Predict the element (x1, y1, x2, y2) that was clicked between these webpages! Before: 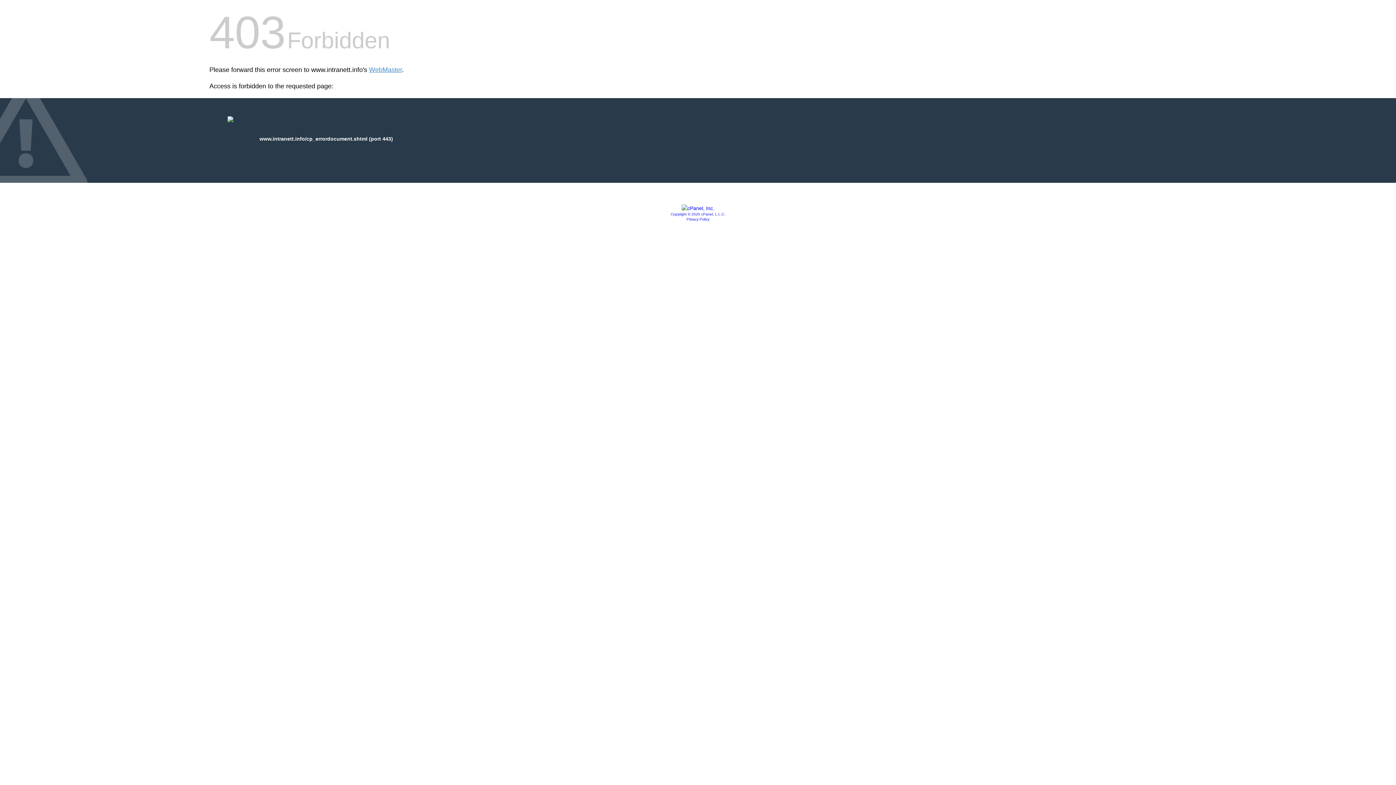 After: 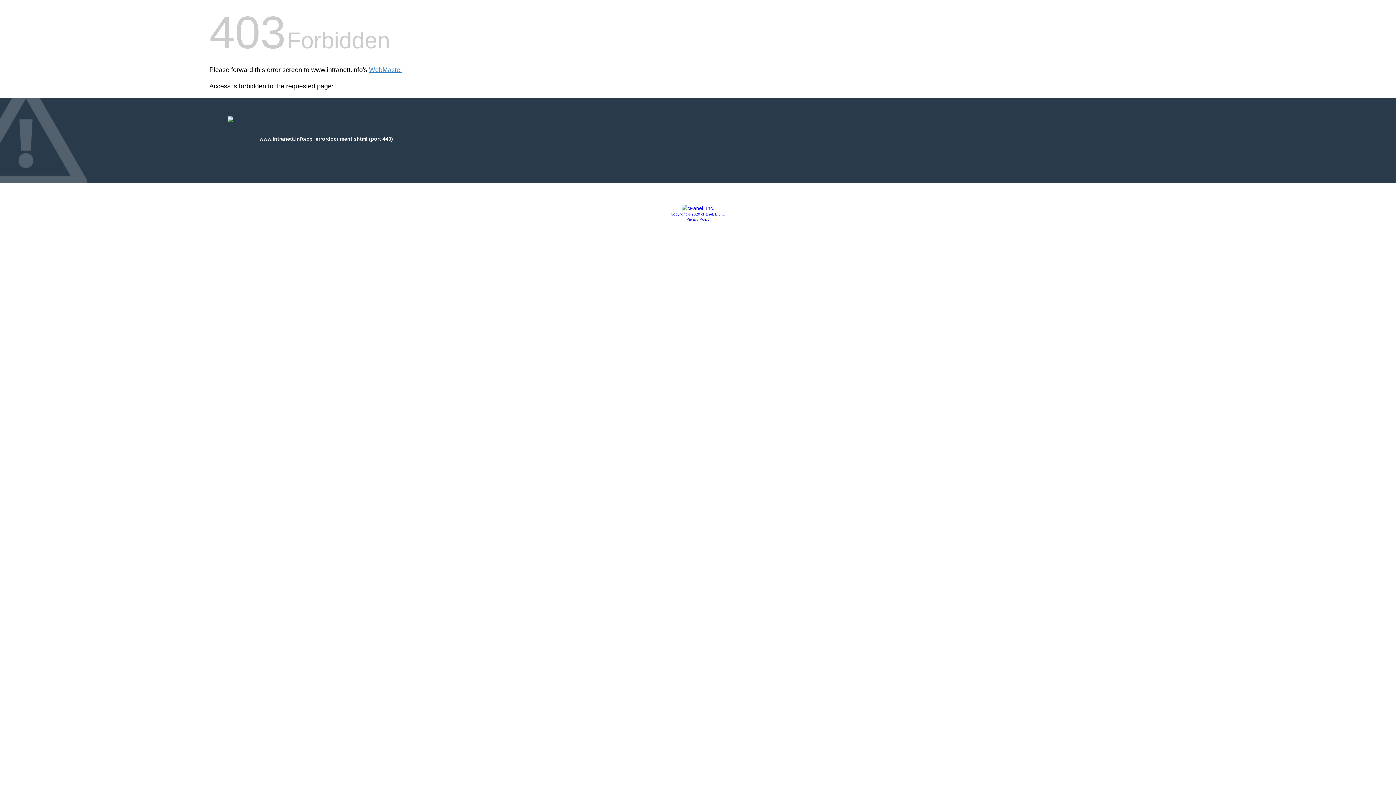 Action: label: Privacy Policy bbox: (686, 217, 709, 221)